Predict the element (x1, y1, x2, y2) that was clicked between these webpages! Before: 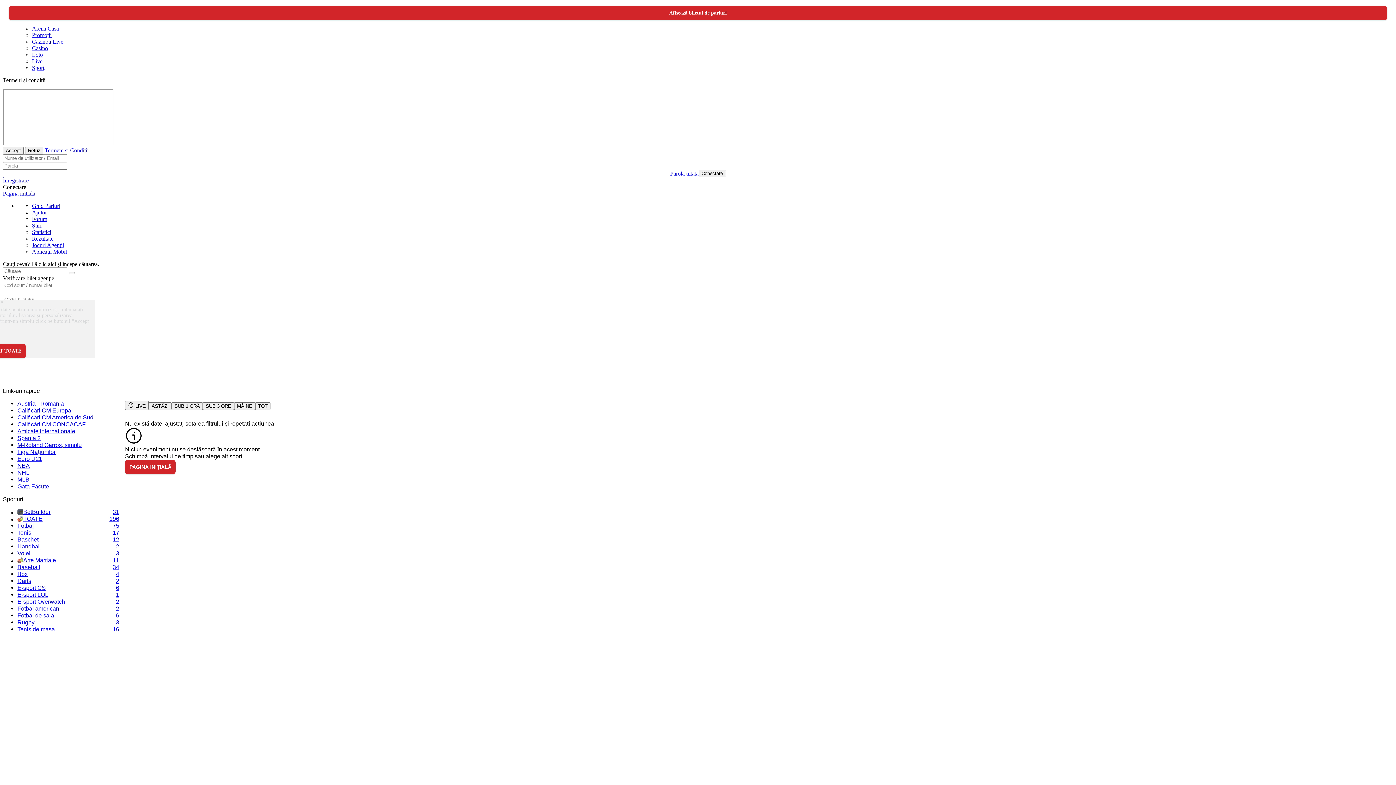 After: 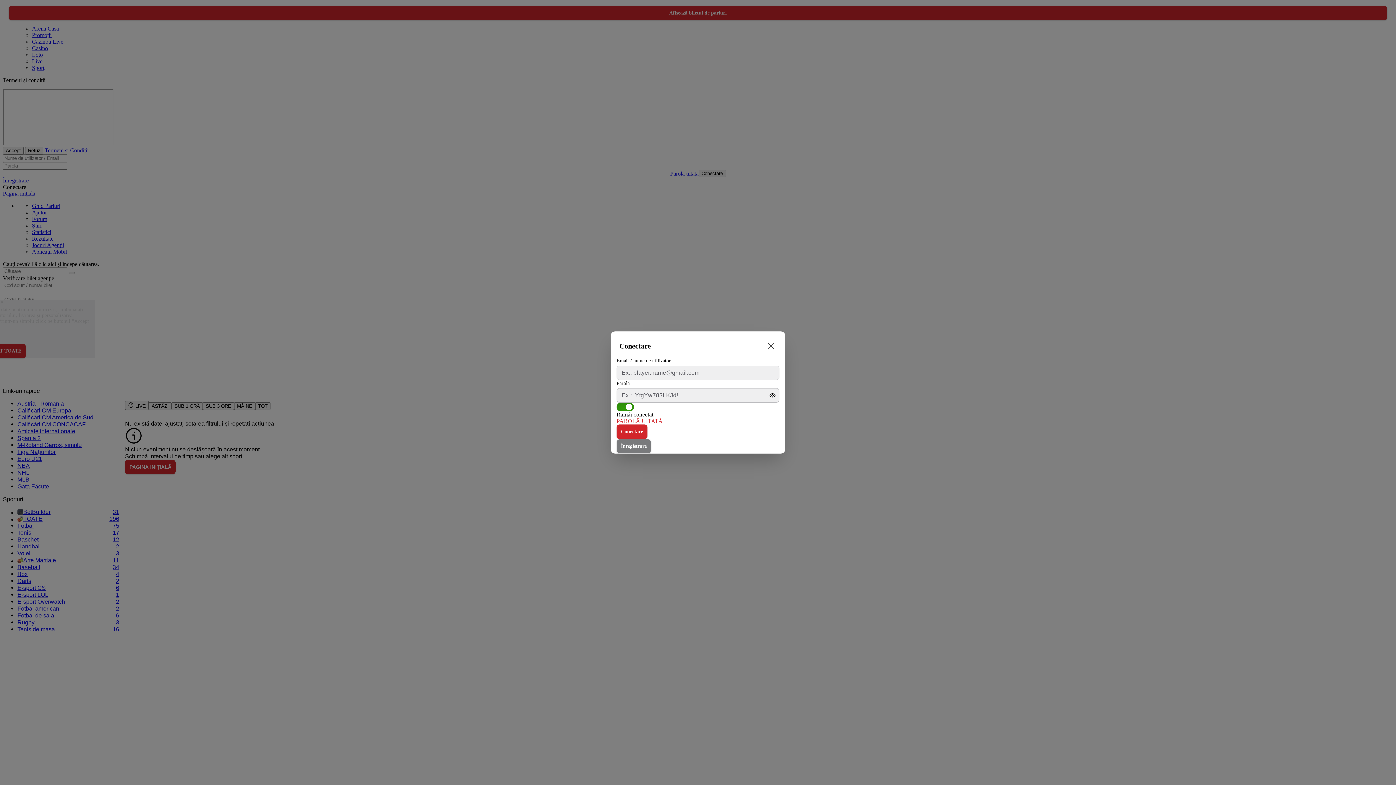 Action: bbox: (17, 504, 119, 511) label: E-sport Overwatch
2